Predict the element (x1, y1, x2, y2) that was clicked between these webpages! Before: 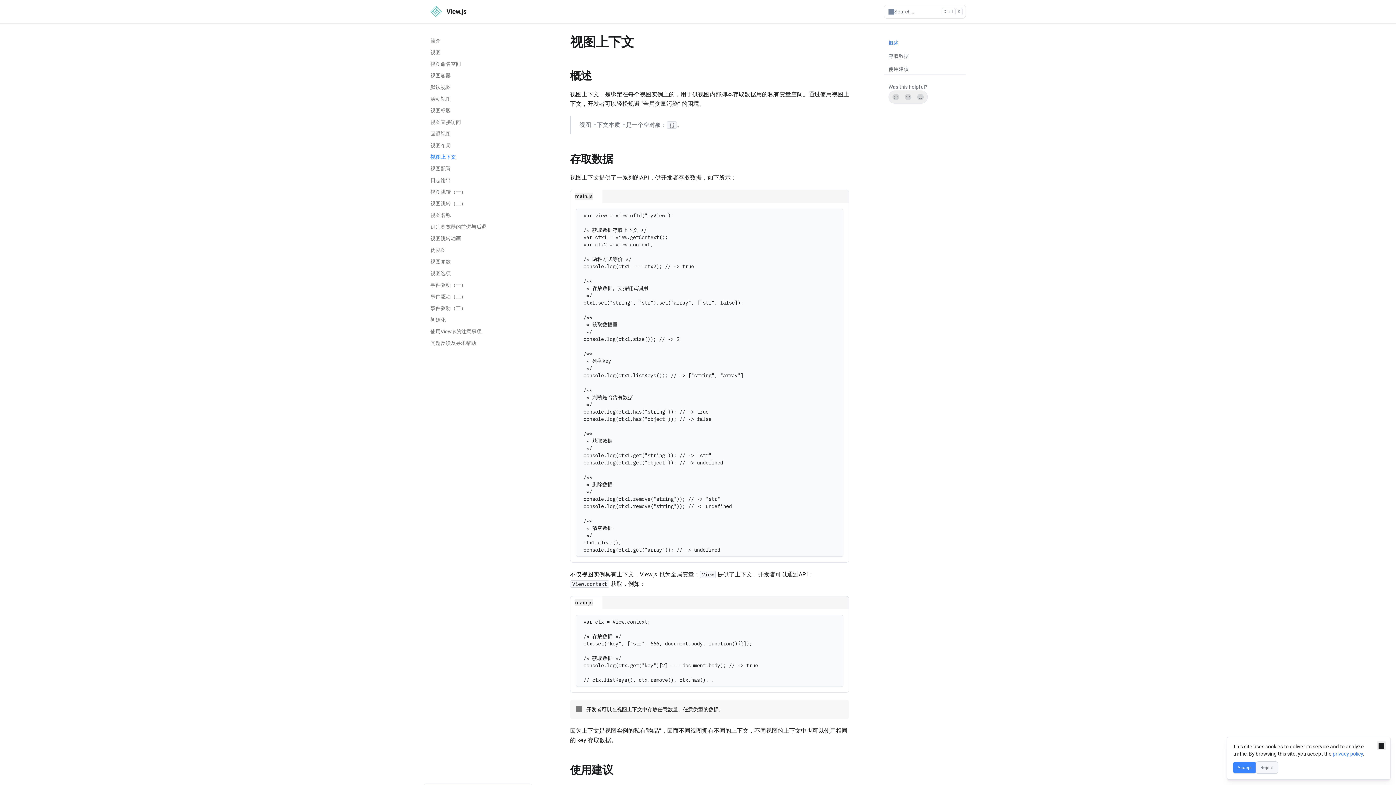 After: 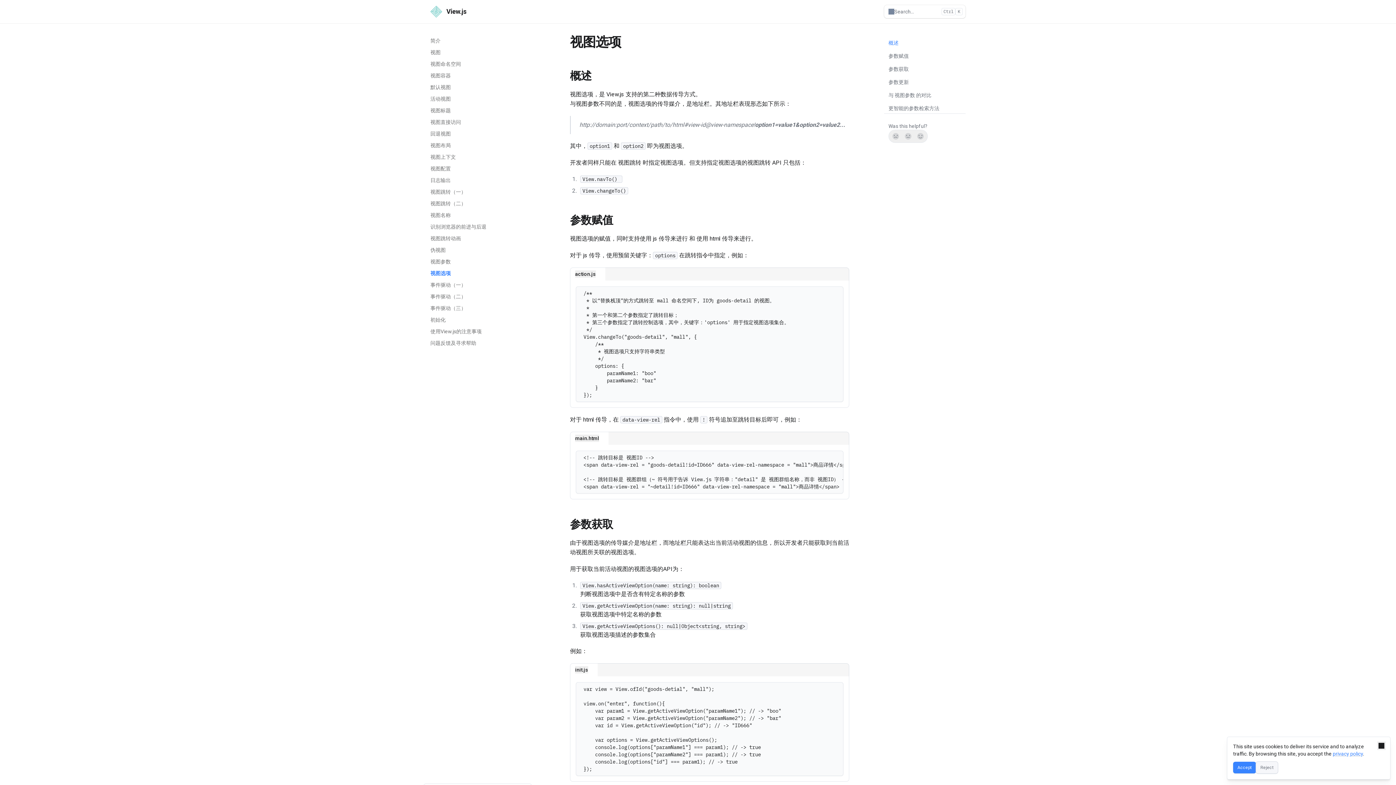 Action: label: 视图选项 bbox: (426, 267, 532, 279)